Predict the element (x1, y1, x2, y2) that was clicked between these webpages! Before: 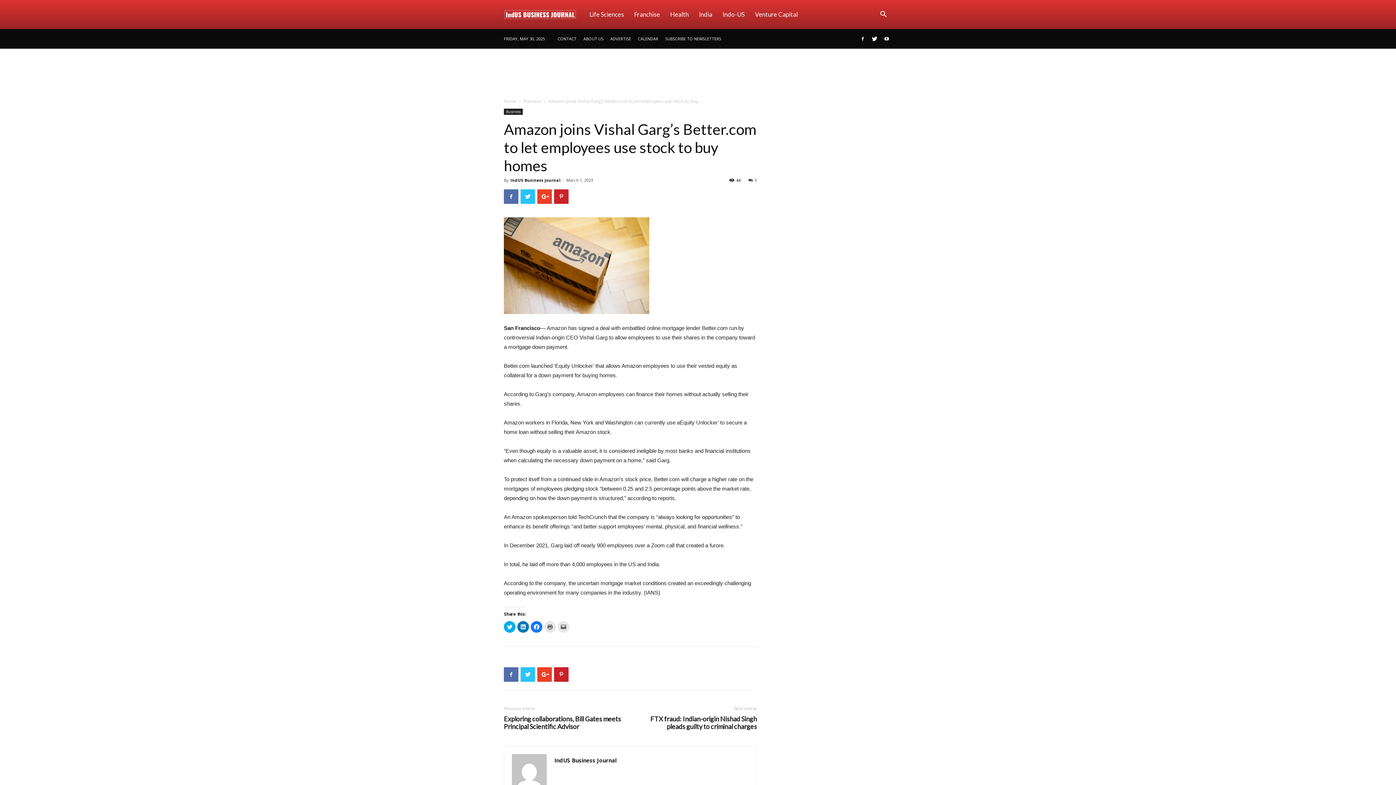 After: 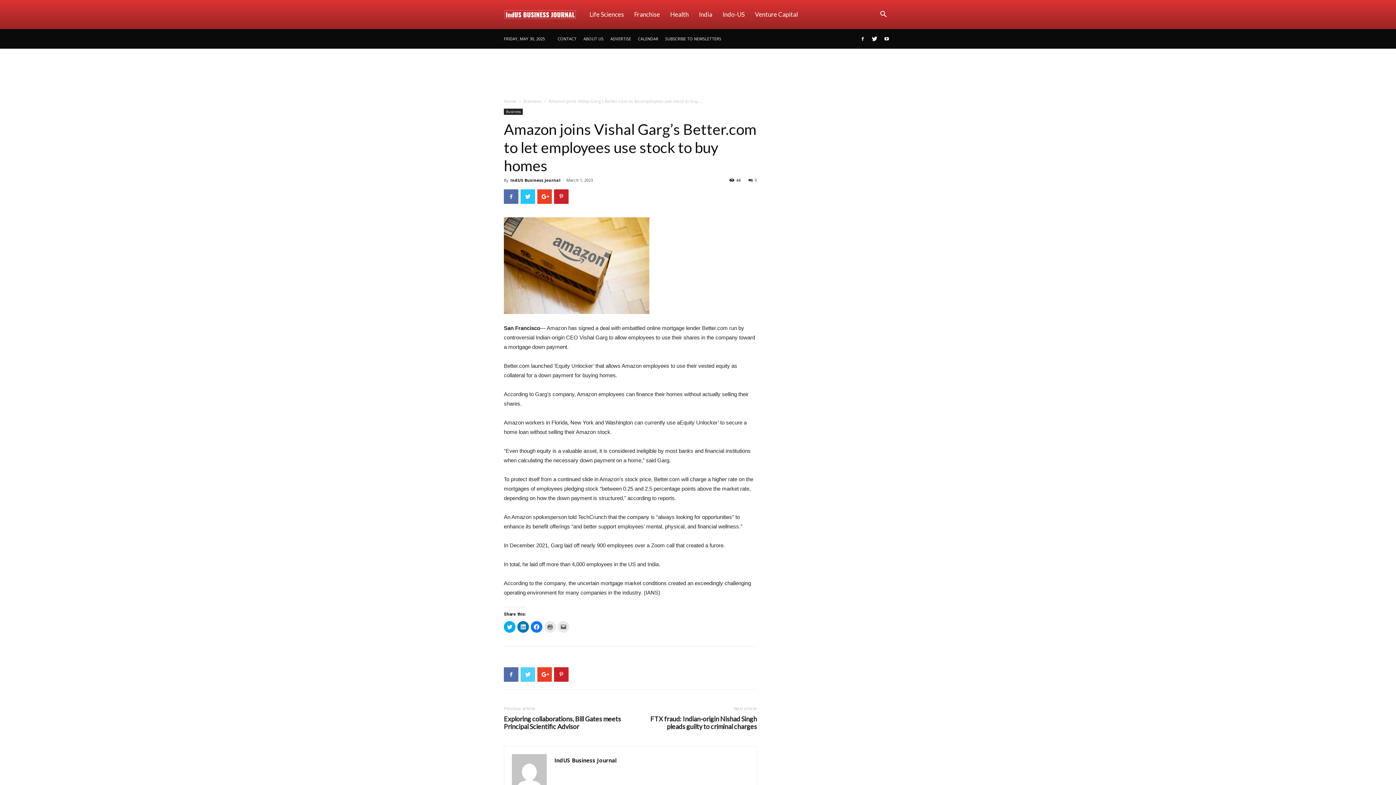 Action: bbox: (520, 667, 535, 682)